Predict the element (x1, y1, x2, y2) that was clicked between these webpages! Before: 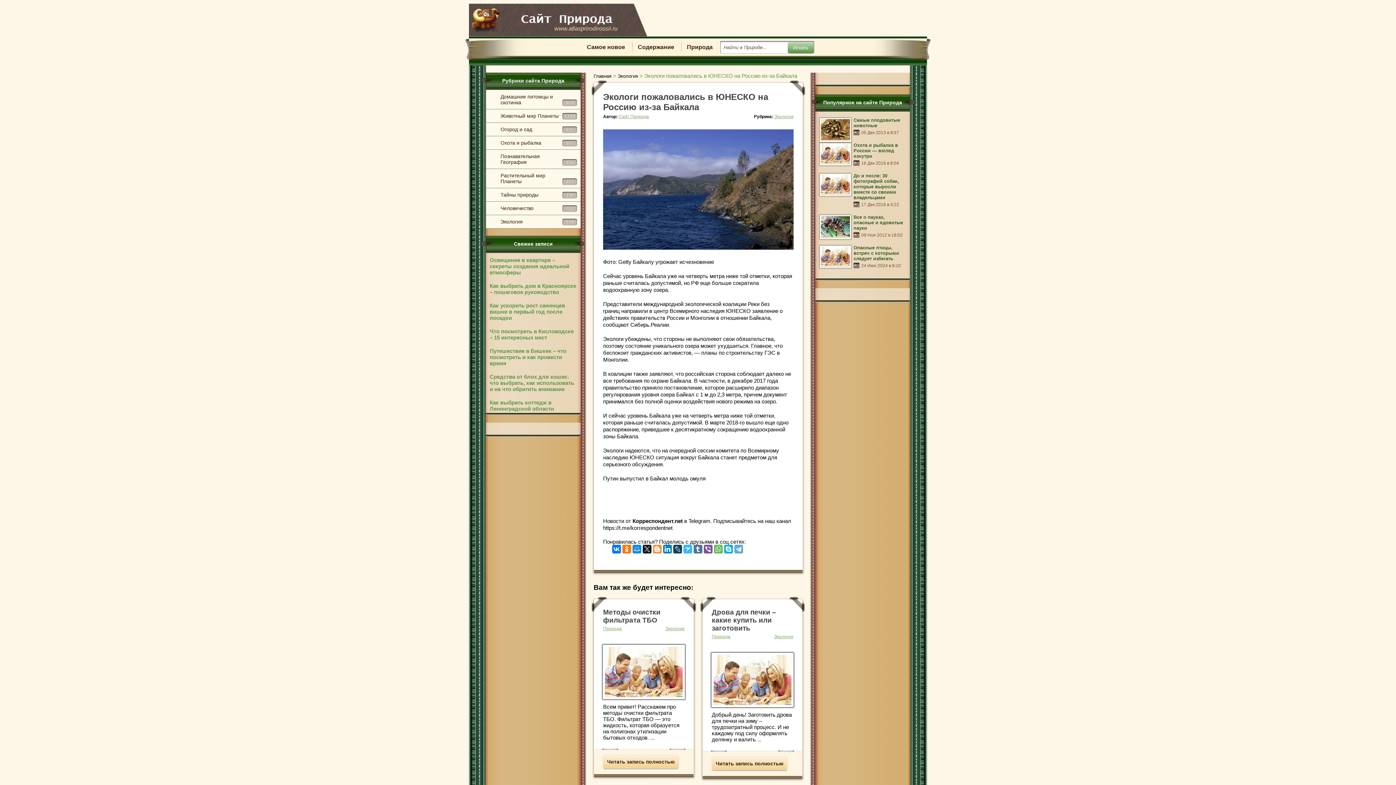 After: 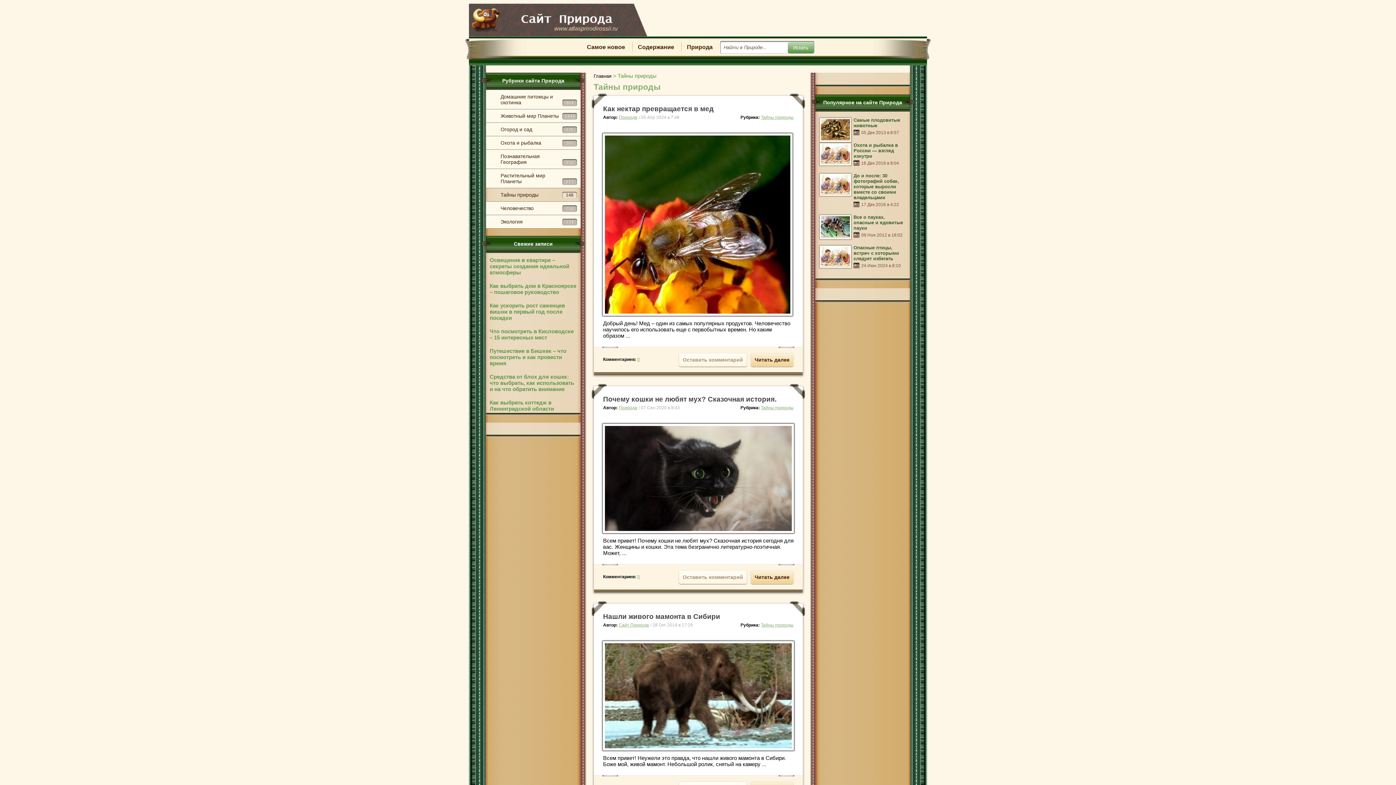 Action: label: Тайны природы
148 bbox: (486, 188, 580, 201)